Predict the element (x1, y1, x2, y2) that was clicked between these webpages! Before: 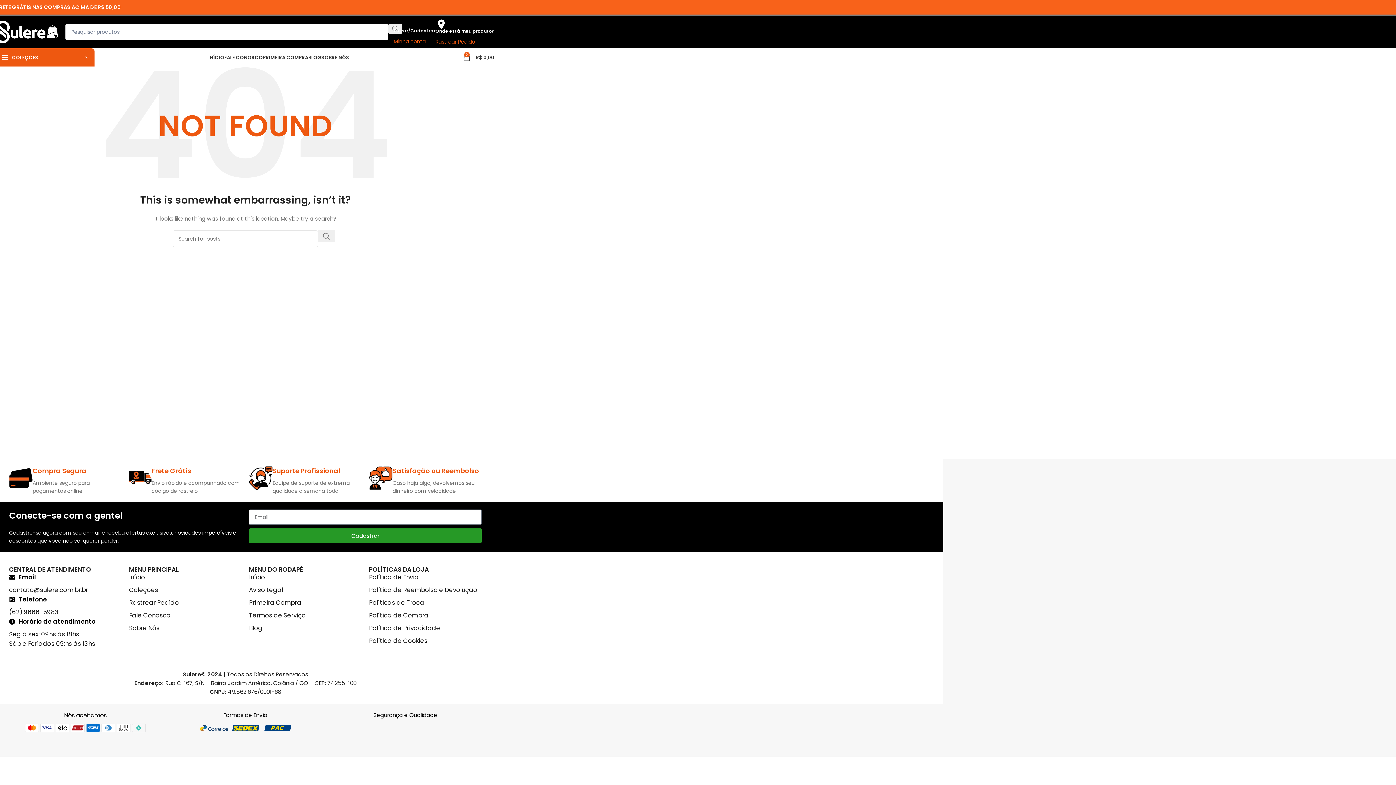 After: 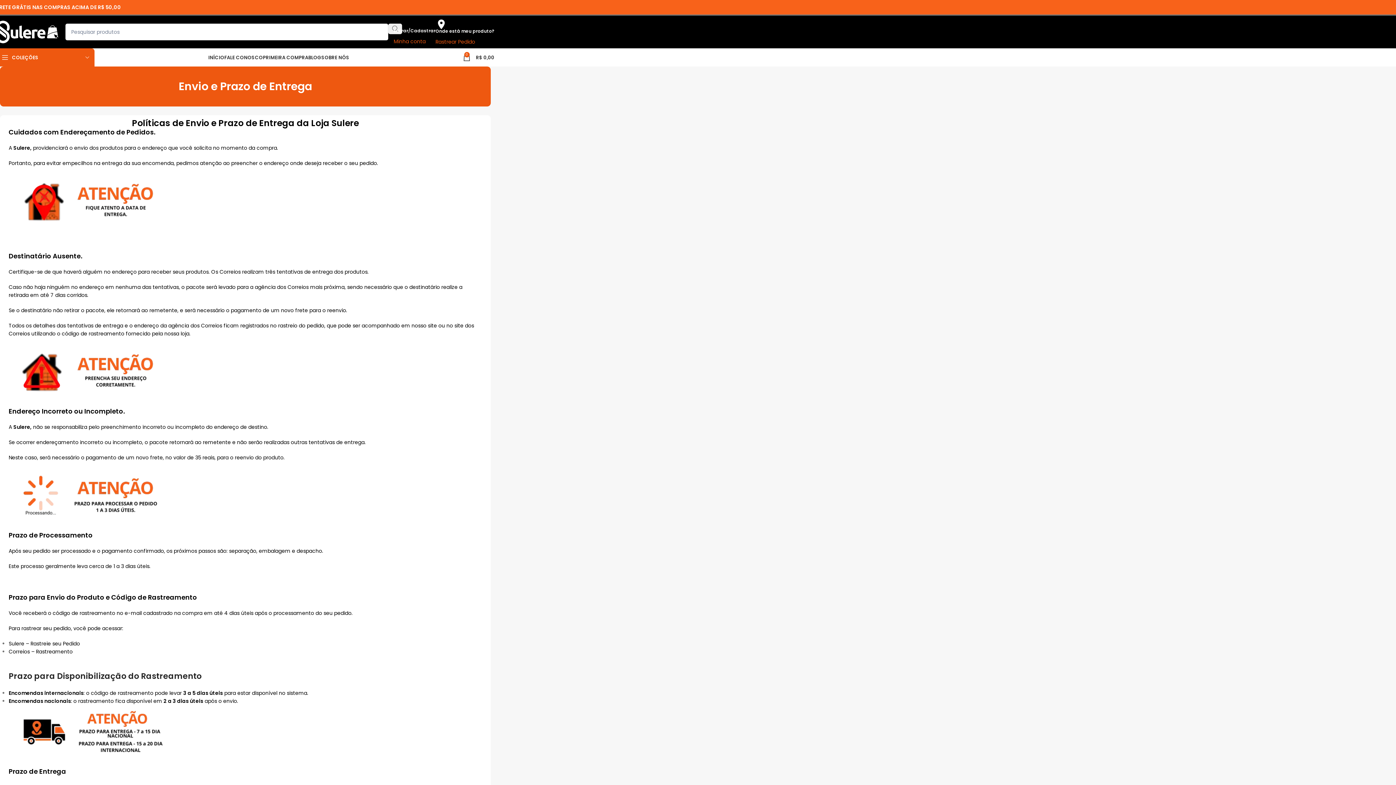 Action: bbox: (369, 572, 481, 582) label: Política de Envio